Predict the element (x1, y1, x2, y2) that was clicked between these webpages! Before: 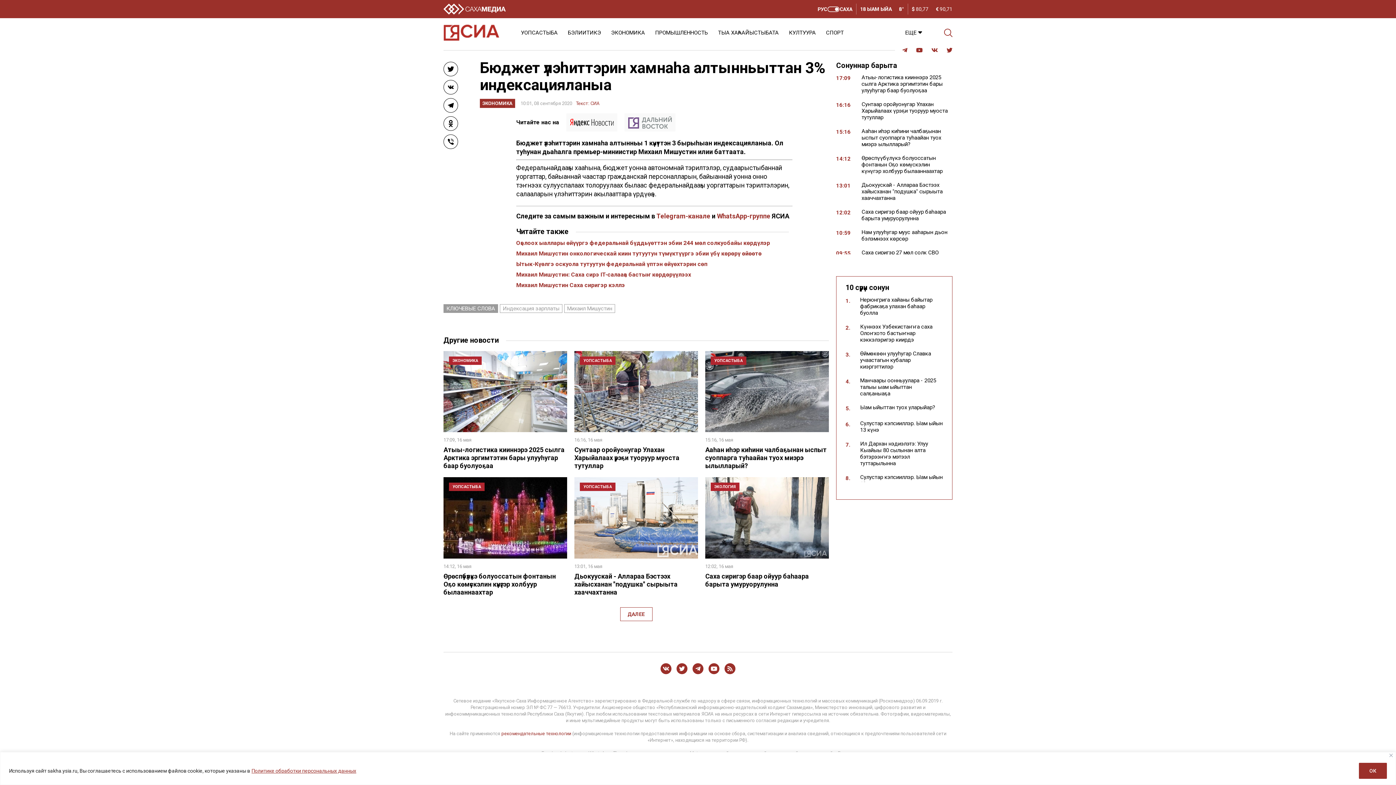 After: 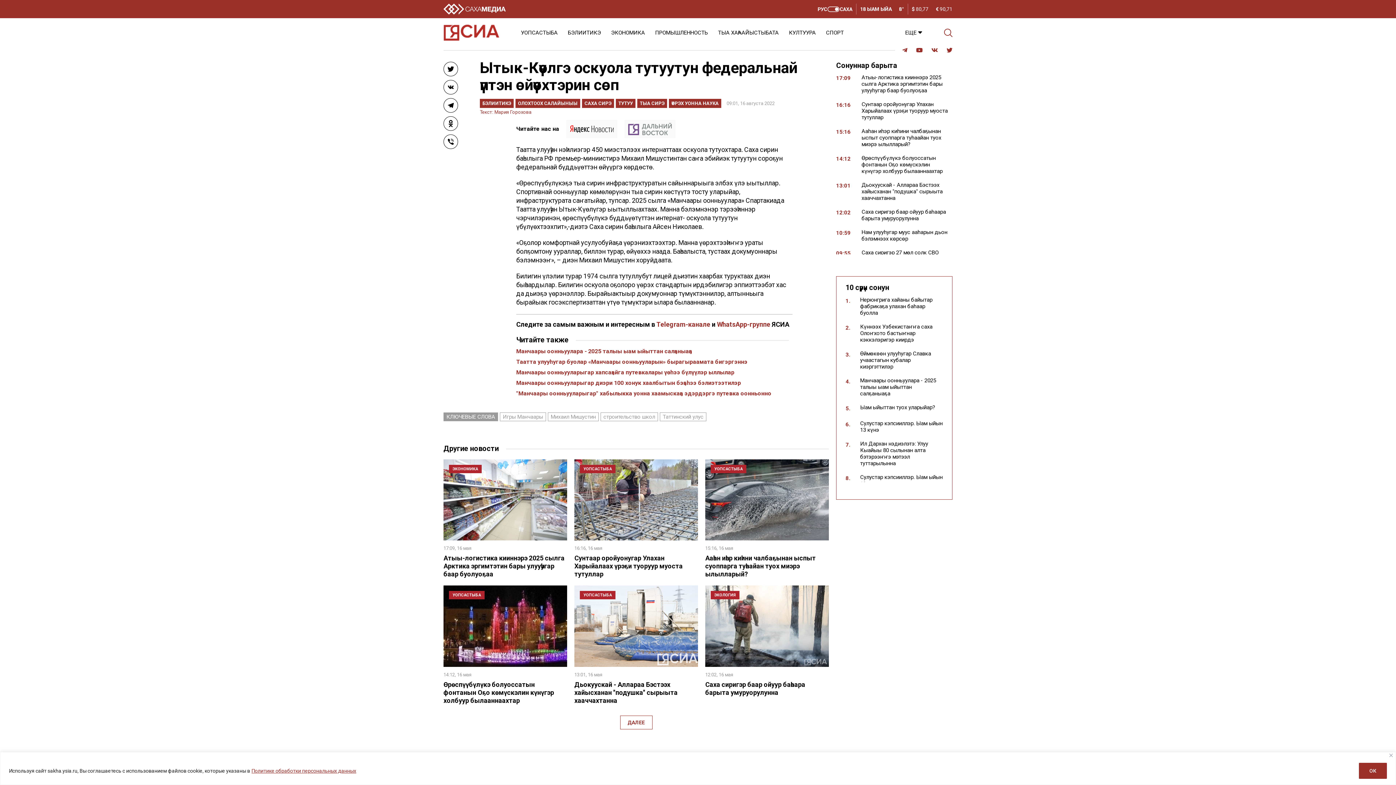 Action: bbox: (516, 260, 707, 267) label: Ытык-Күөлгэ оскуола тутуутун федеральнай үптэн өйүөхтэрин сөп